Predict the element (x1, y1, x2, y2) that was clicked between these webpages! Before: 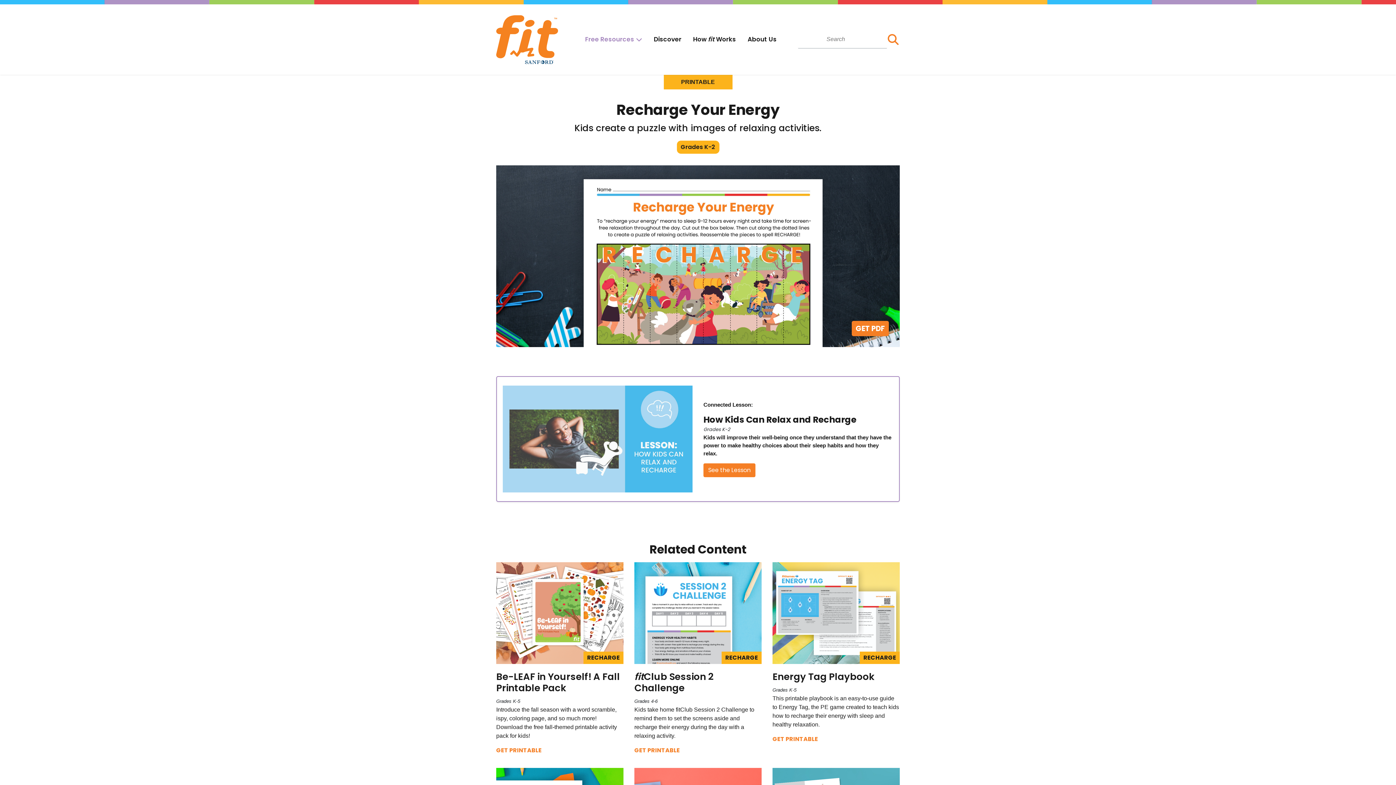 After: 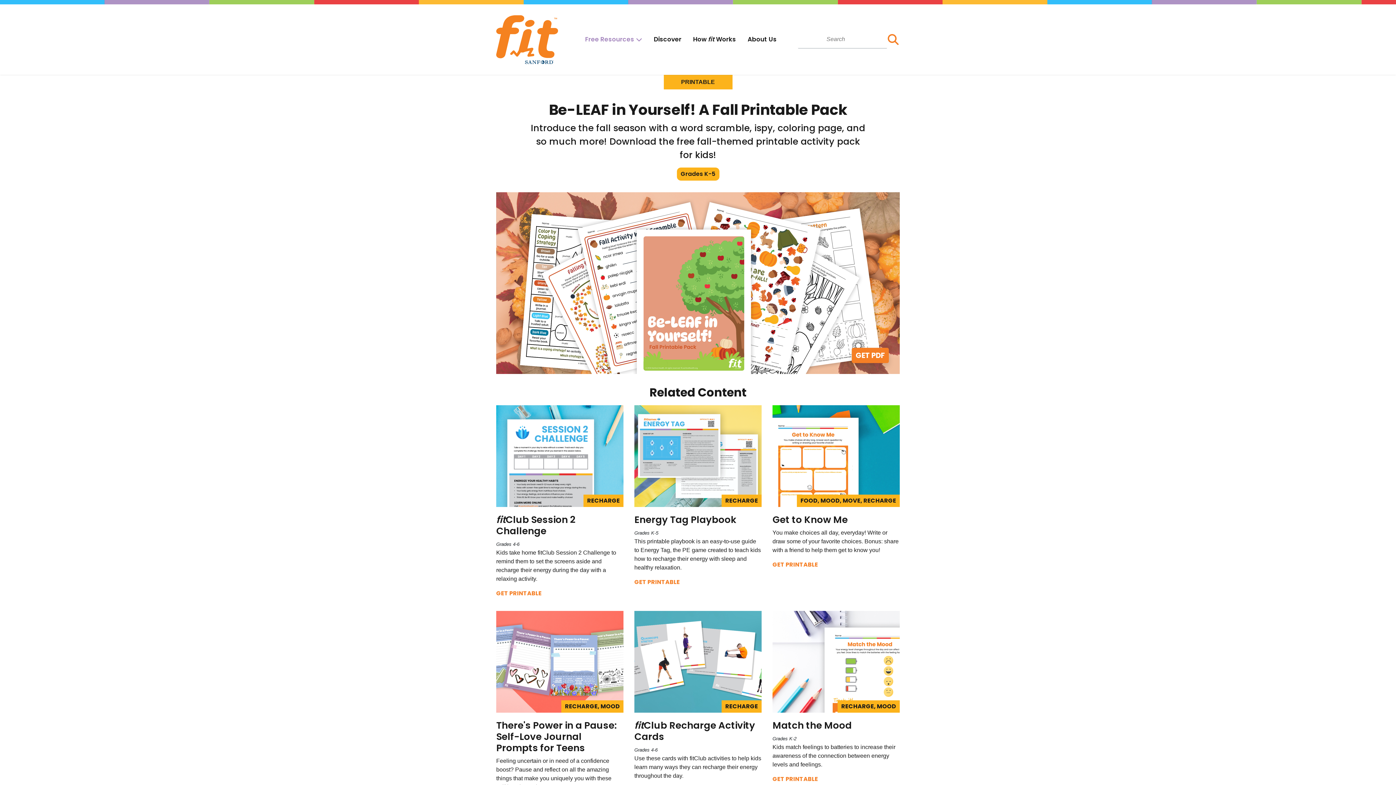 Action: label: Be-LEAF in Yourself! A Fall Printable Pack bbox: (496, 671, 623, 694)